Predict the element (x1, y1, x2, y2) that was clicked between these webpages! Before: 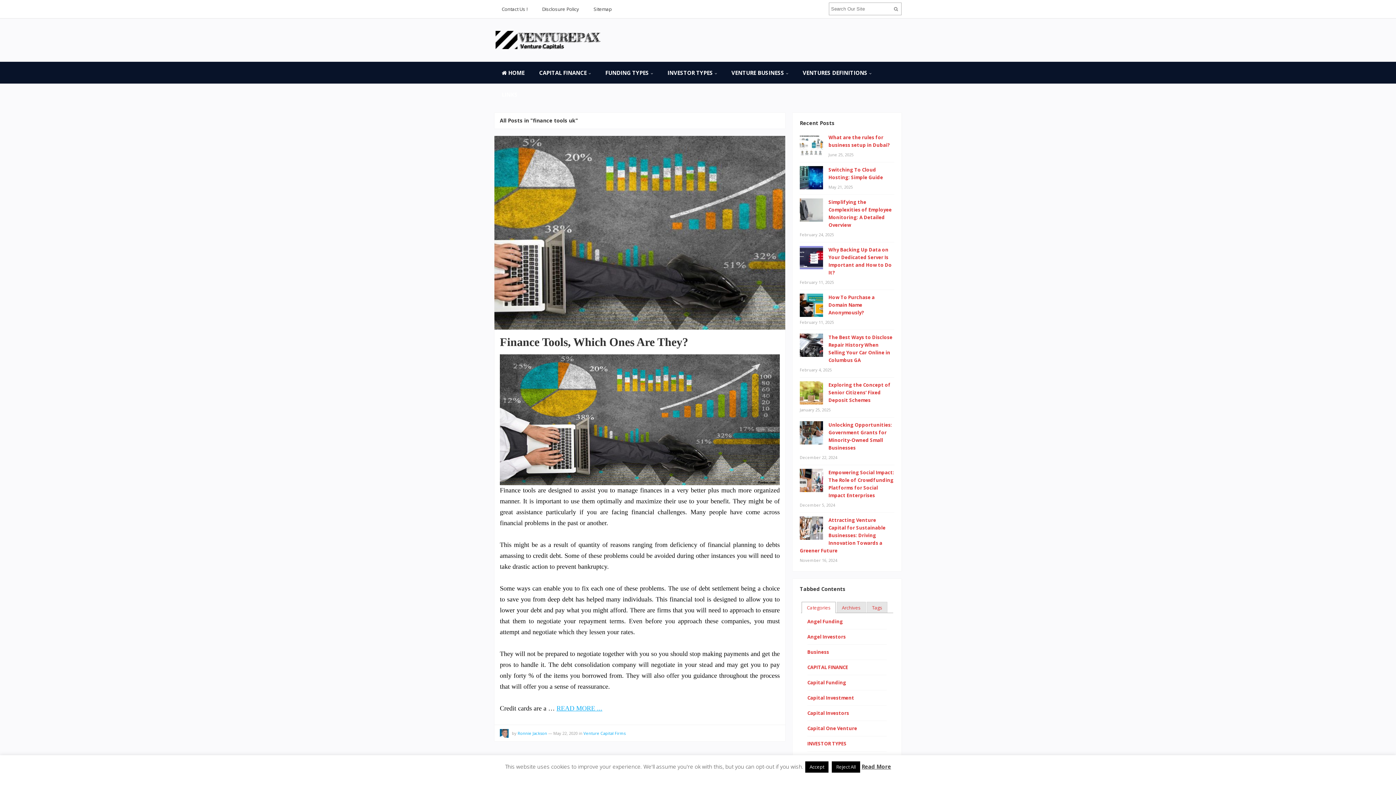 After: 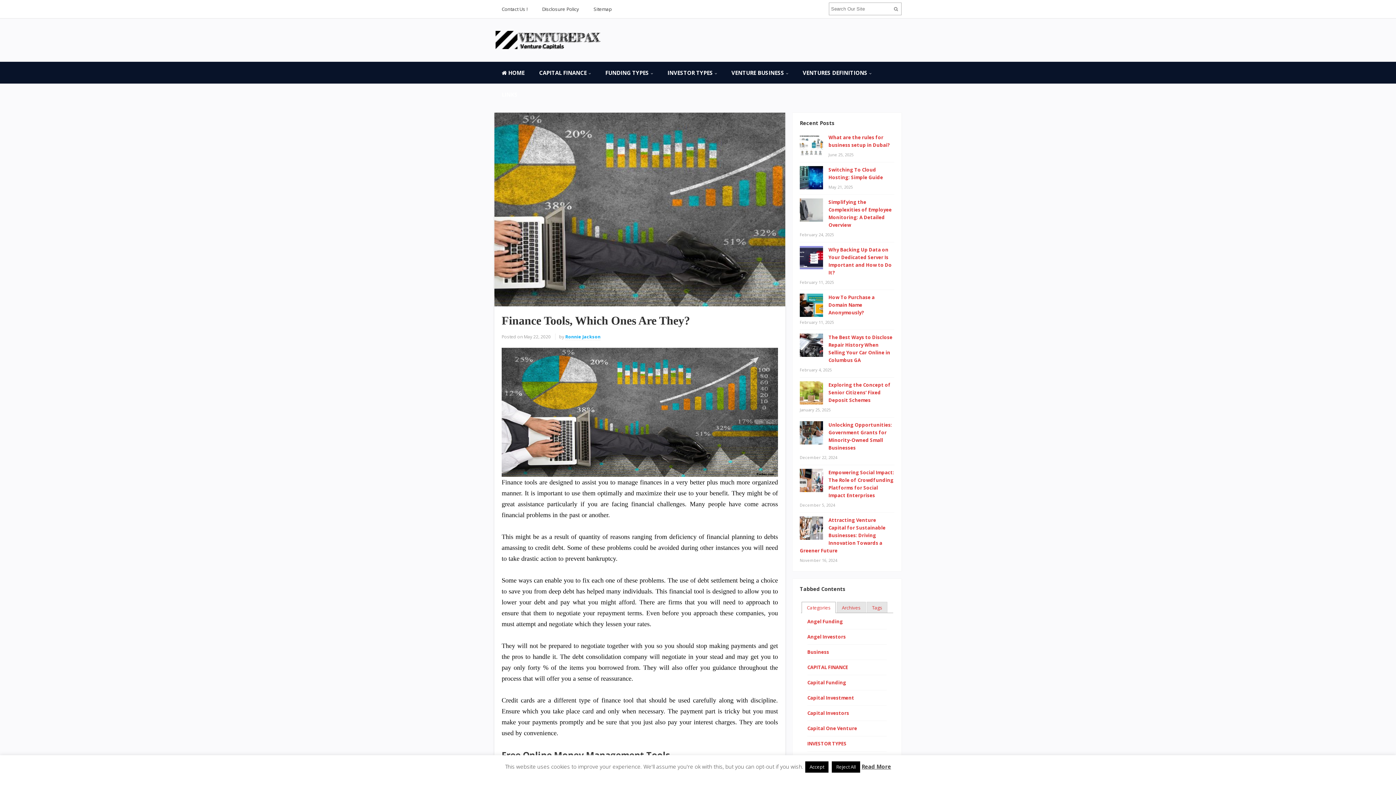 Action: bbox: (556, 705, 602, 712) label: READ MORE ...